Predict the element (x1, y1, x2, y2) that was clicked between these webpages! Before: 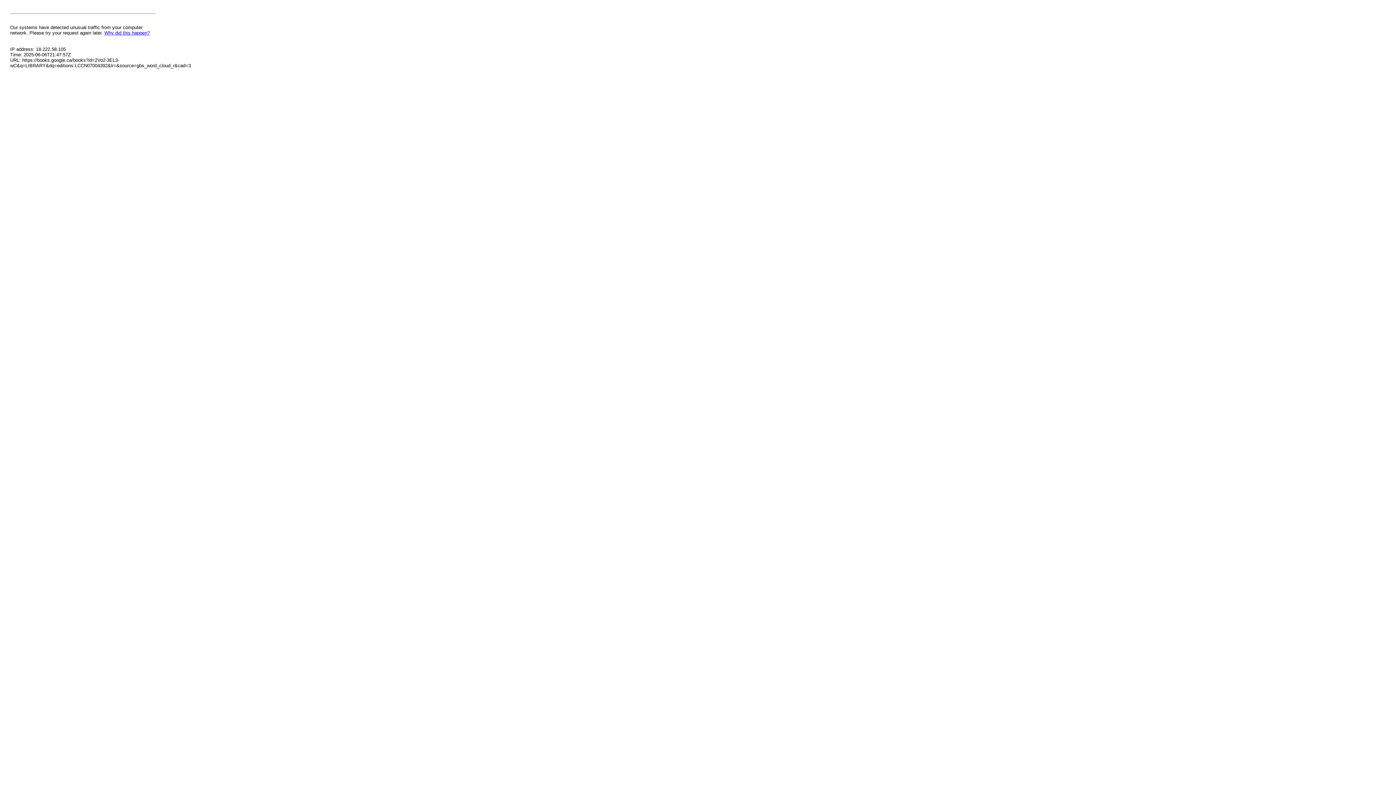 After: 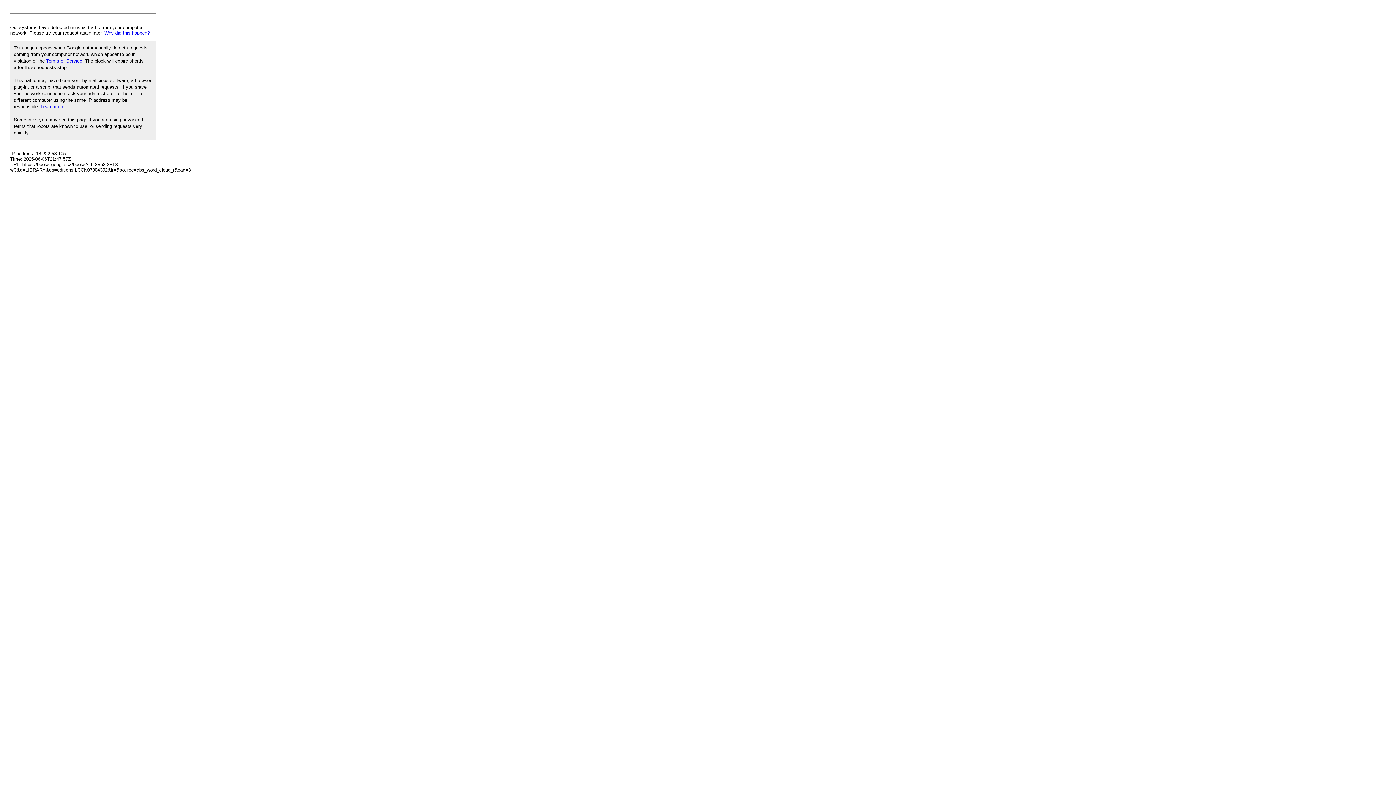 Action: label: Why did this happen? bbox: (104, 30, 149, 35)